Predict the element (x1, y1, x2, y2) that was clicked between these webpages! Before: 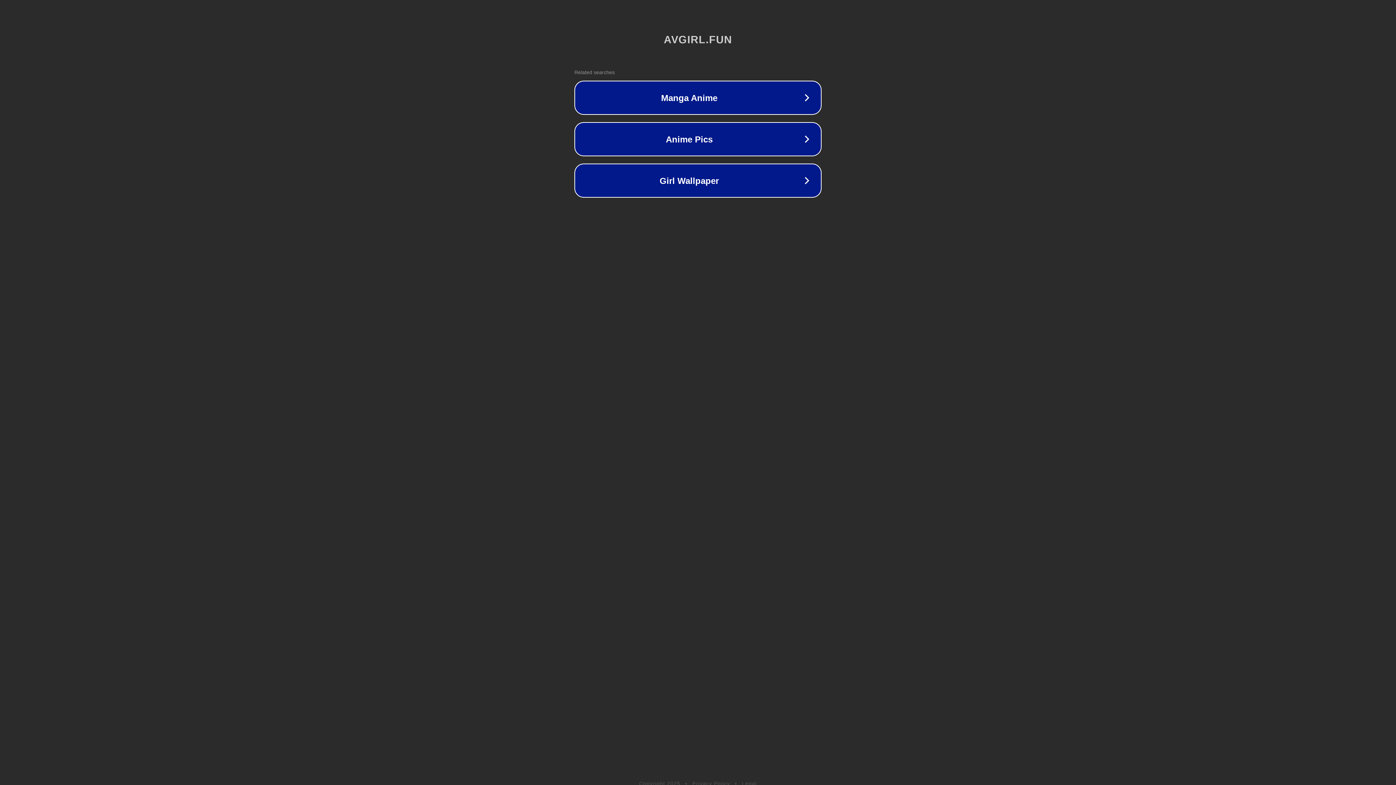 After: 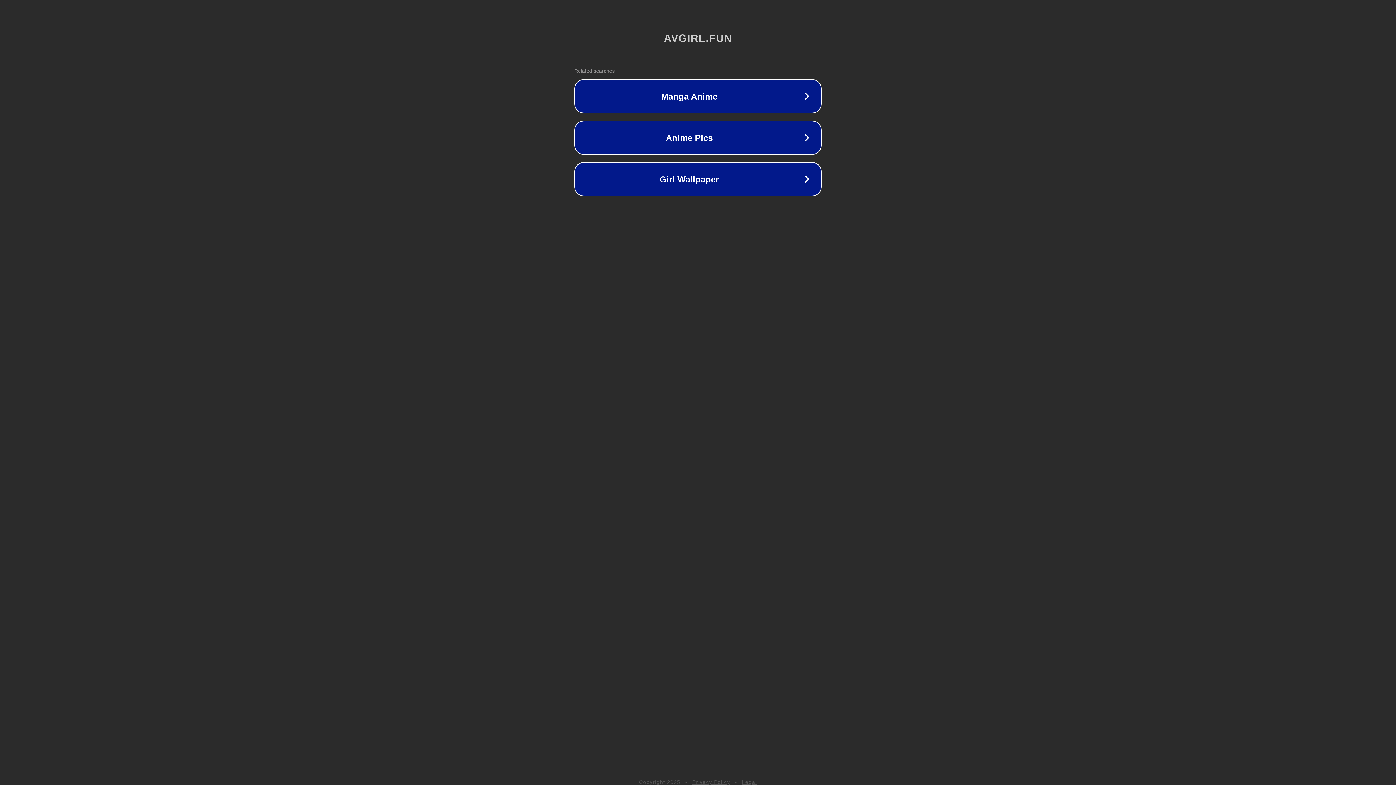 Action: bbox: (692, 781, 730, 786) label: Privacy Policy